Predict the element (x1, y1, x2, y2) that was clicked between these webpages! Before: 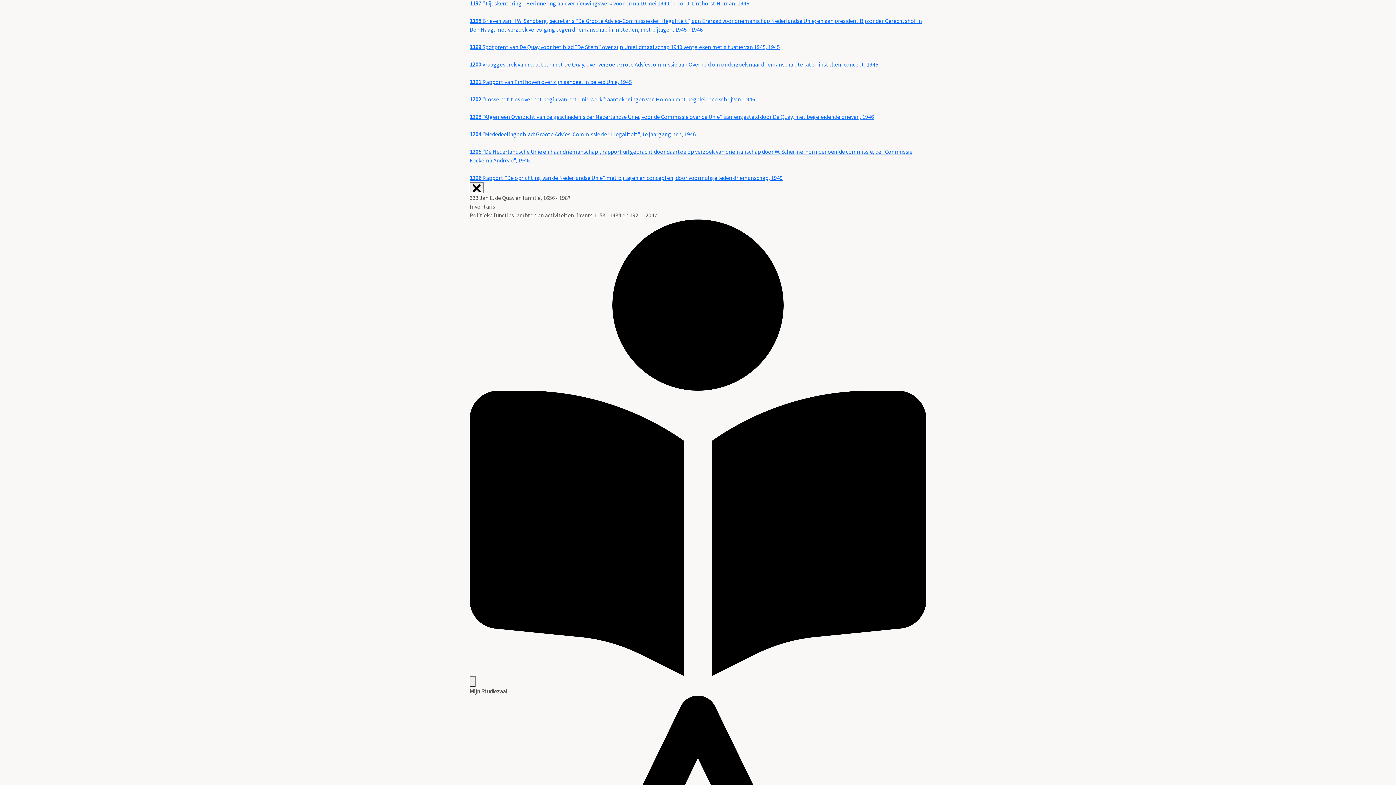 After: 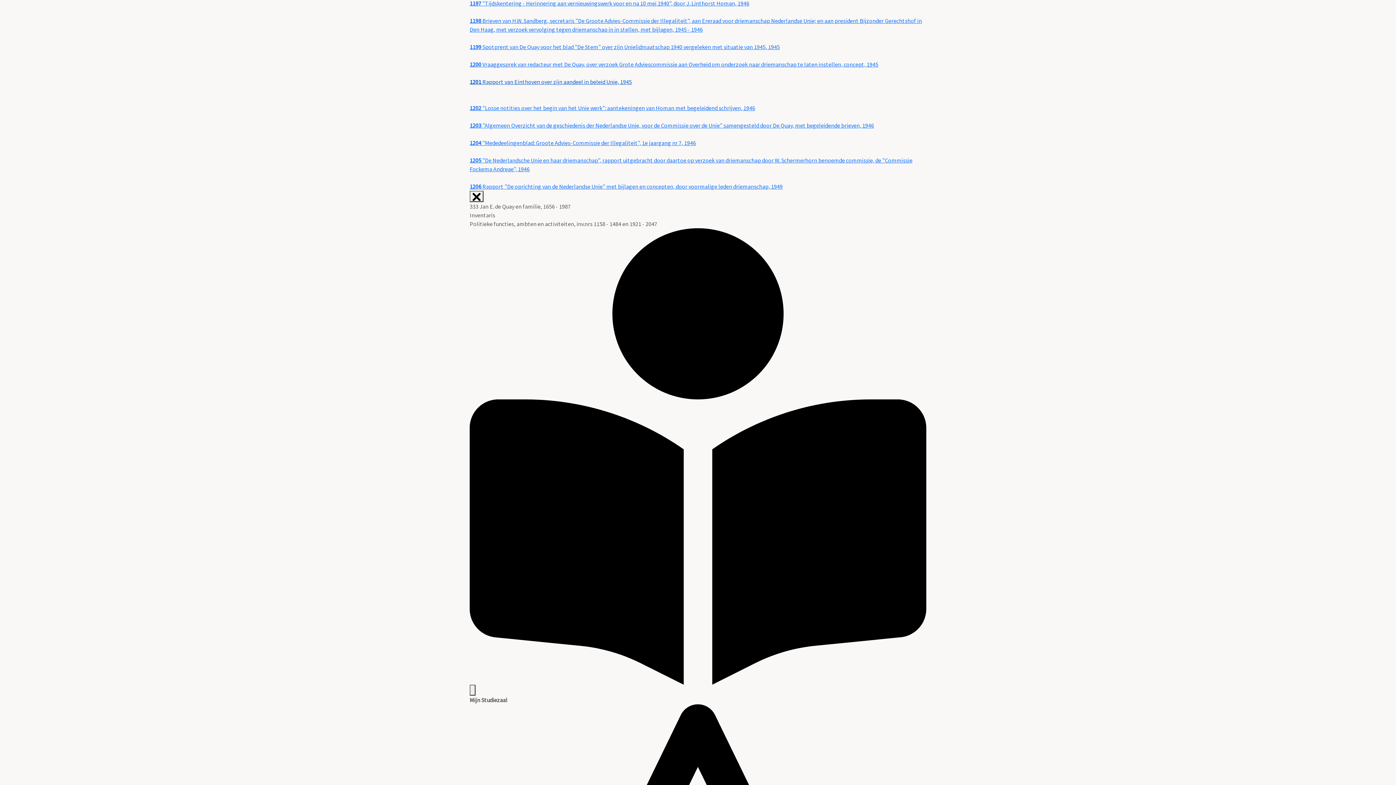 Action: label: 1201 Rapport van Einthoven over zijn aandeel in beleid Unie, 1945 bbox: (469, 78, 632, 85)